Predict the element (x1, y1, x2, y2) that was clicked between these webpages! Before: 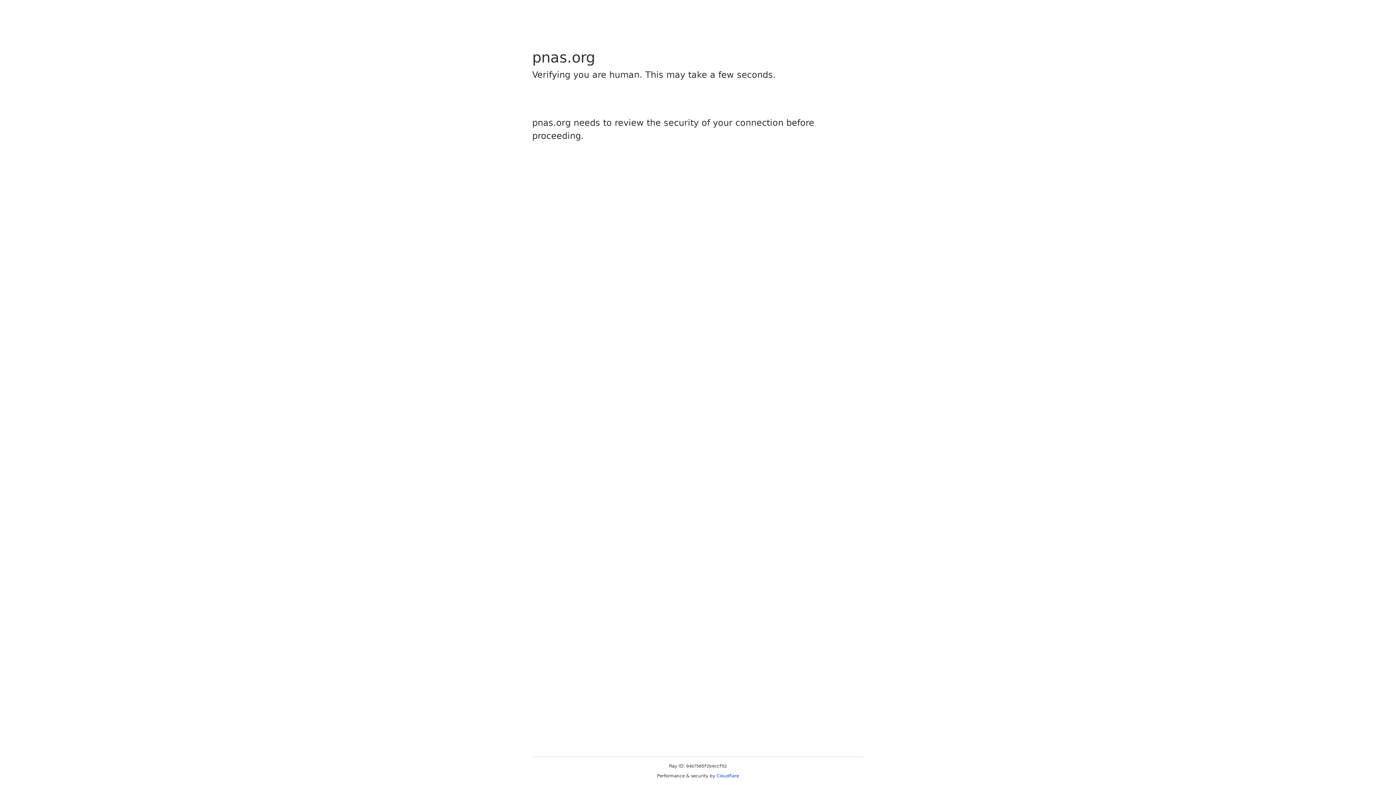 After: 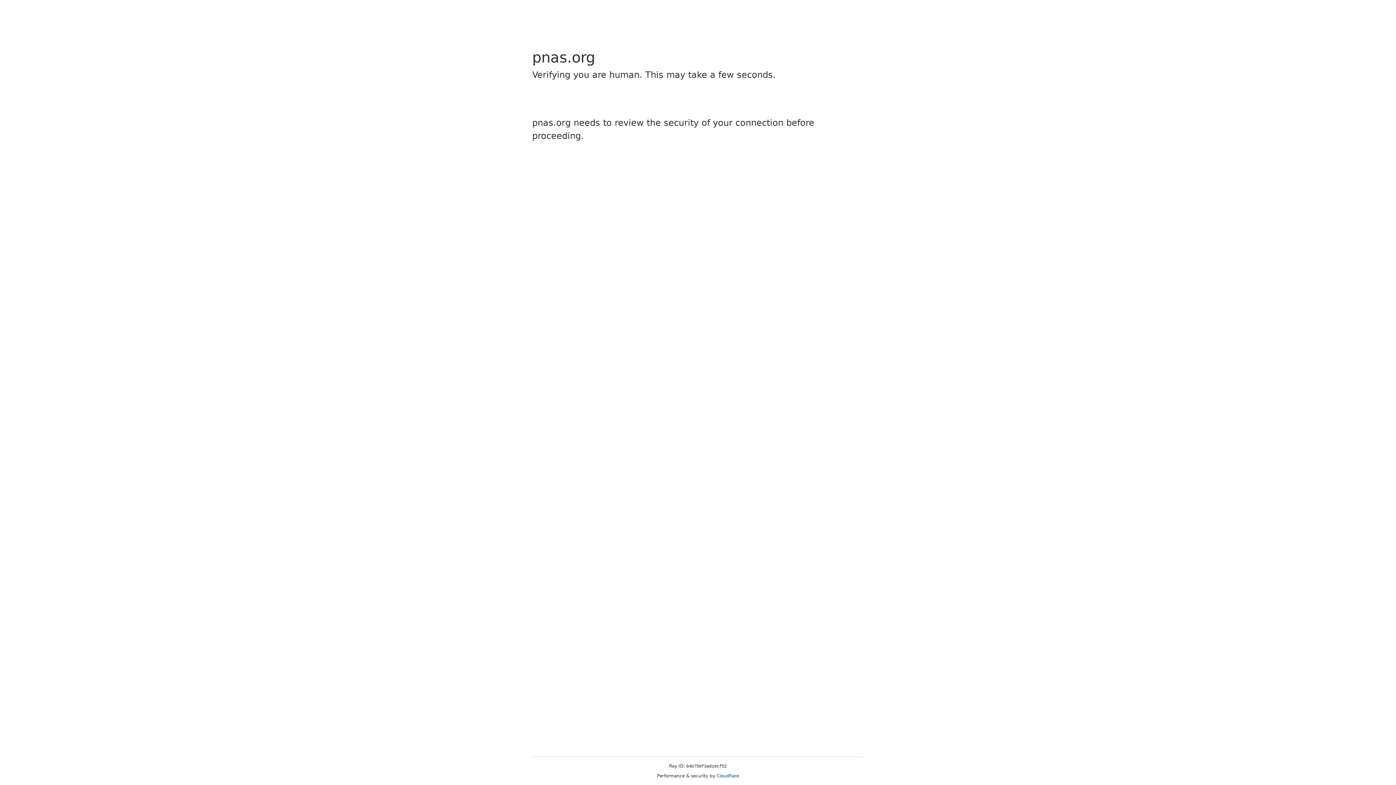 Action: label: Cloudflare bbox: (716, 773, 739, 778)